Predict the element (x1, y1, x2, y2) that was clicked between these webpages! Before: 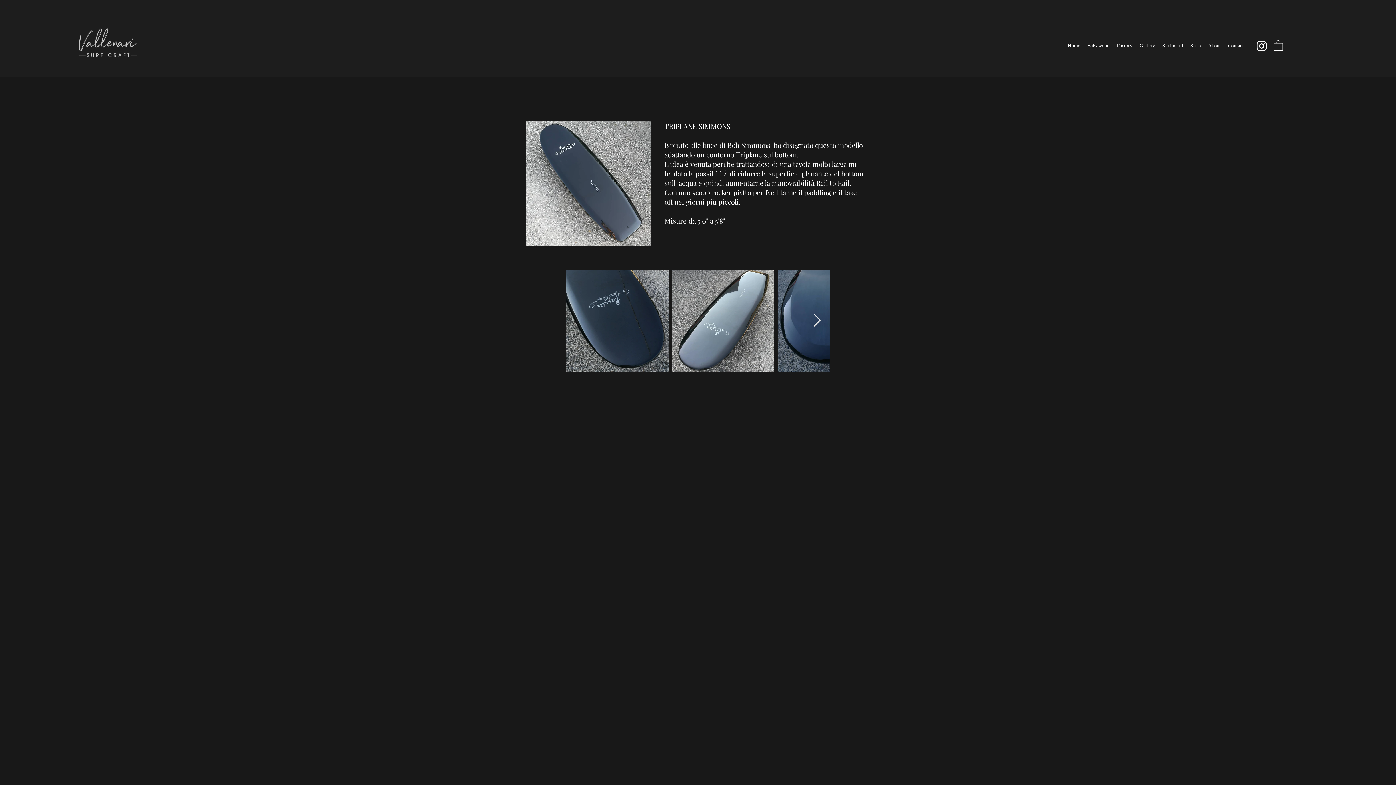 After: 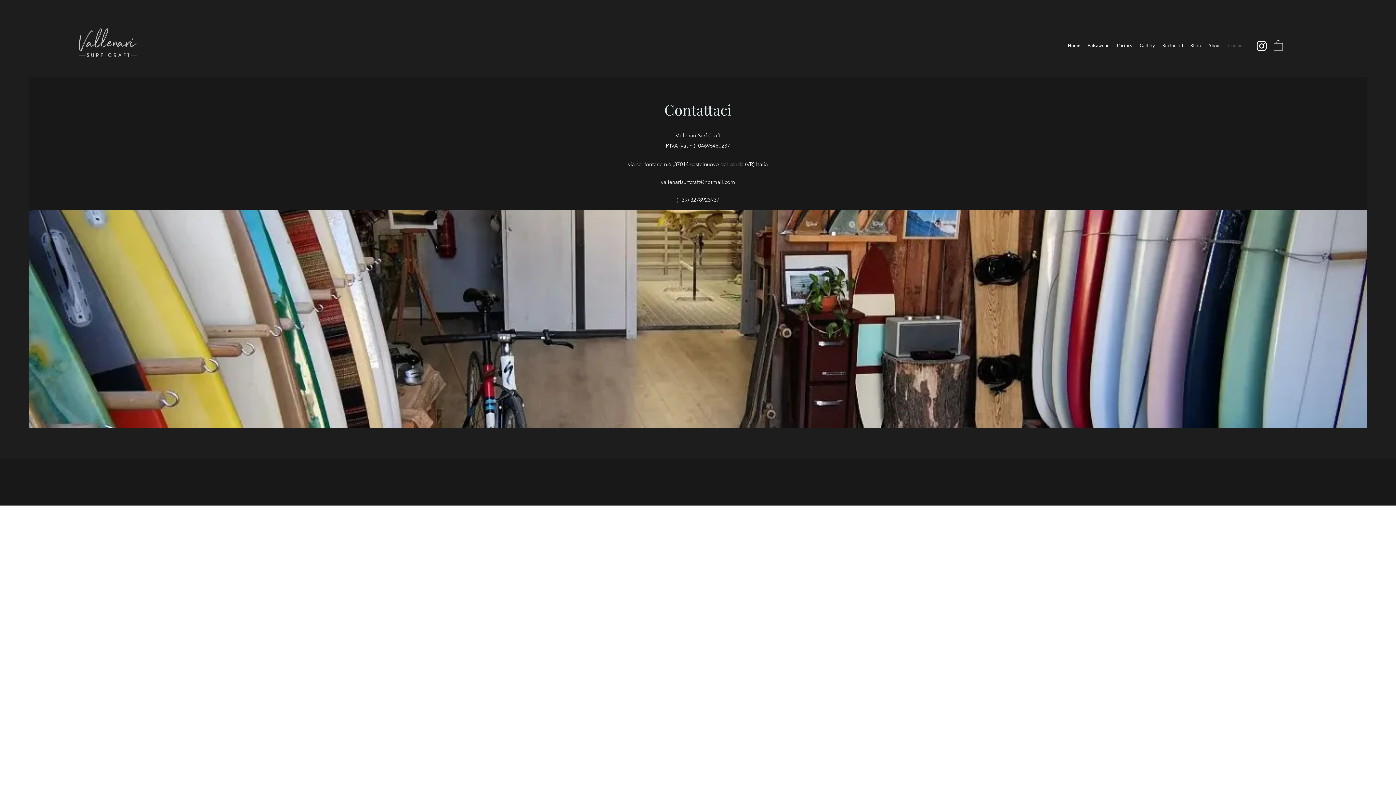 Action: label: Contact bbox: (1224, 35, 1247, 56)